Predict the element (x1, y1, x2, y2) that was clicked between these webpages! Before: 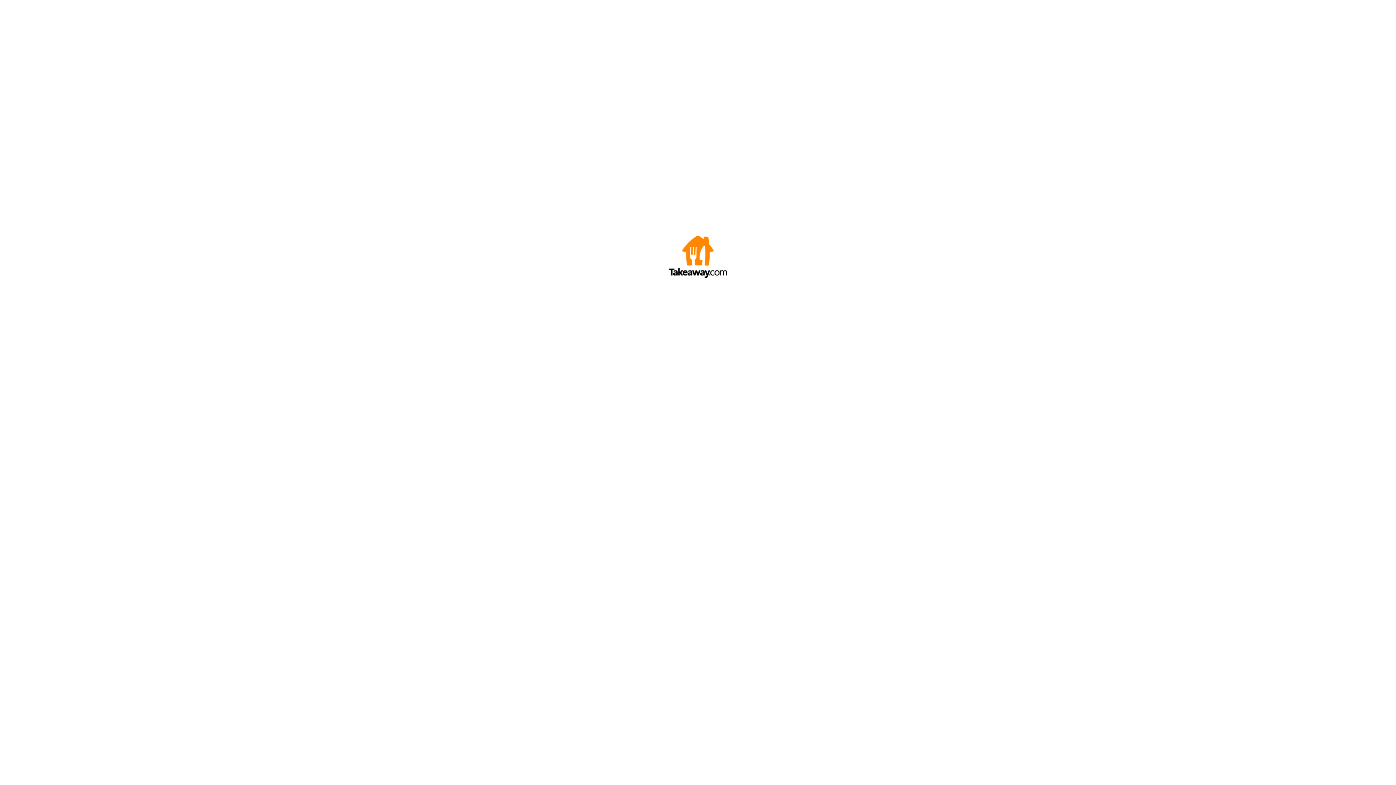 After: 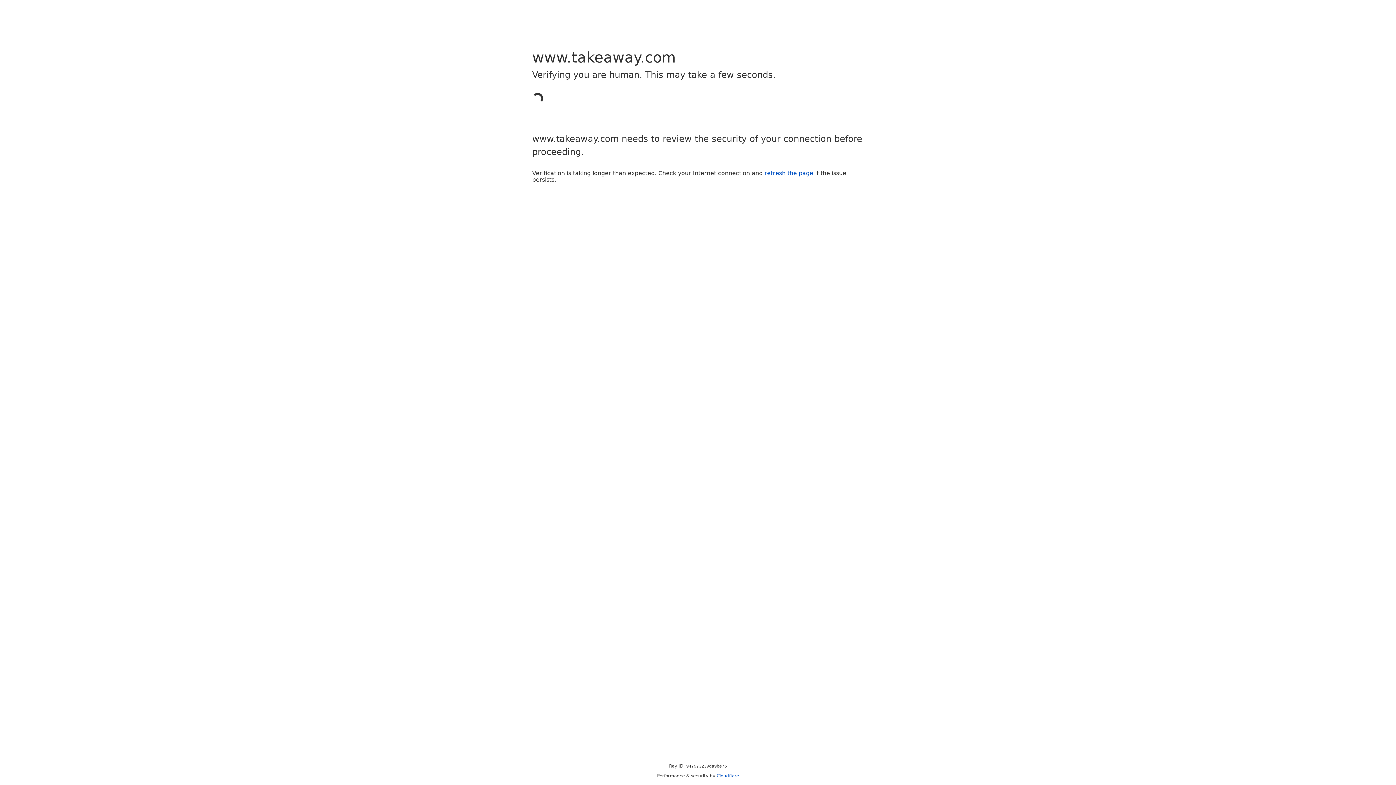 Action: bbox: (669, 272, 727, 278)